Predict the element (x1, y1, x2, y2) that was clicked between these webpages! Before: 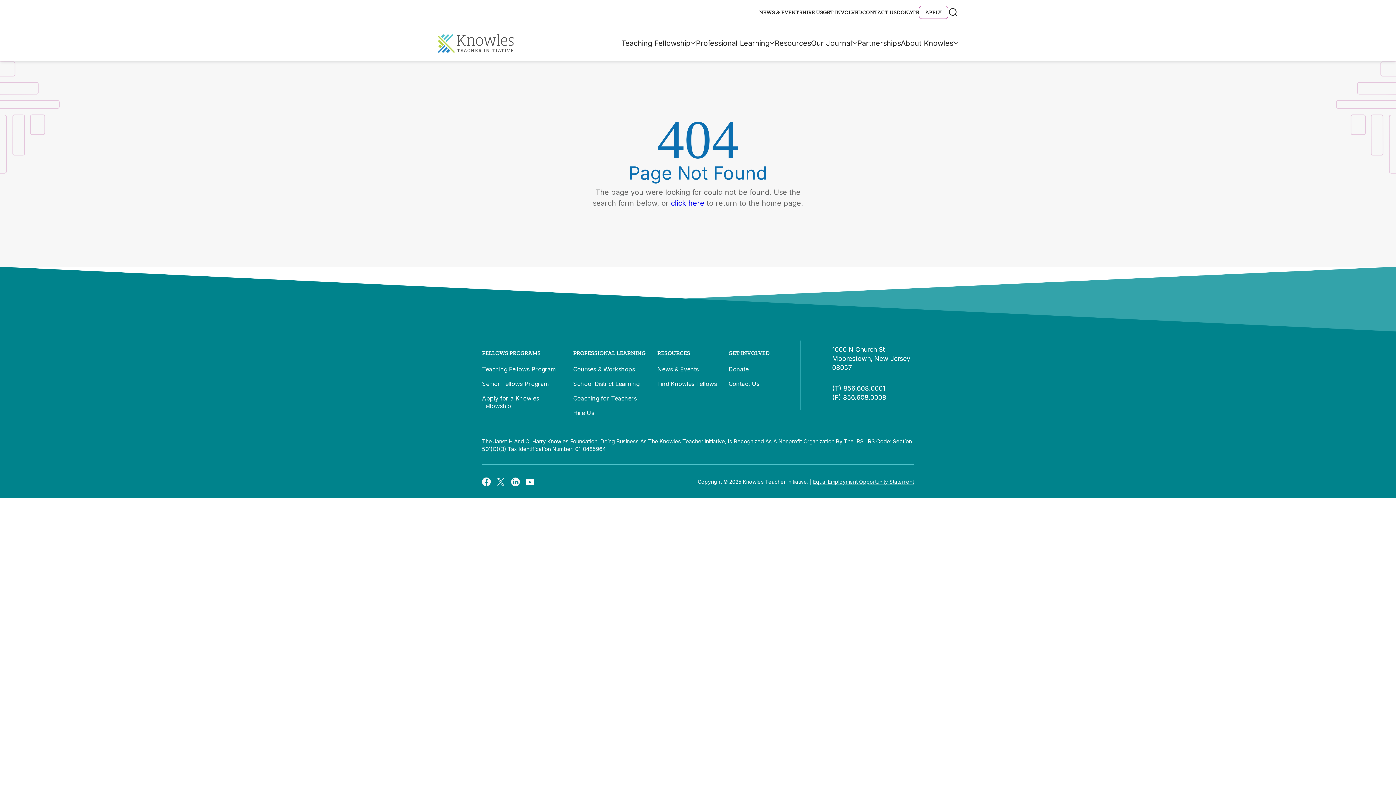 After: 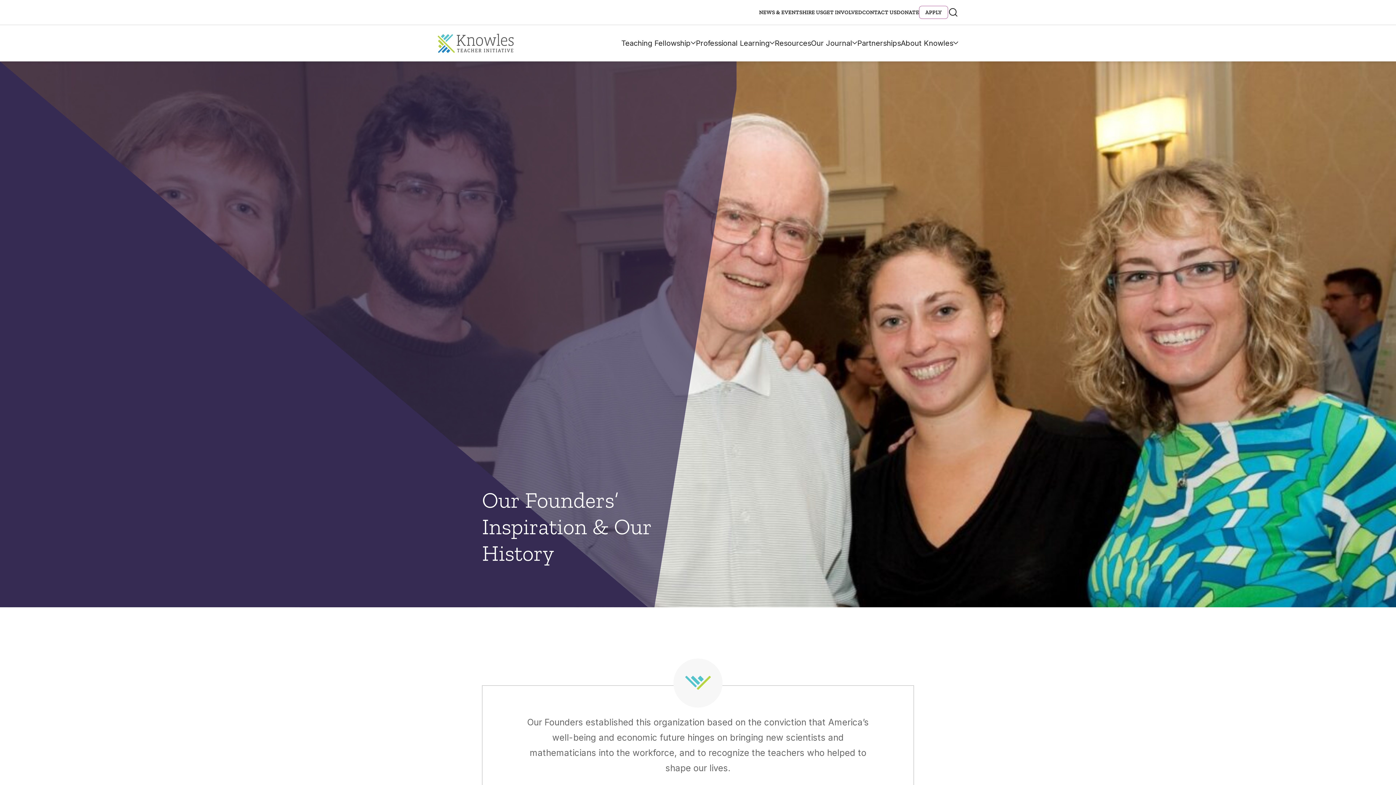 Action: label: About Knowles bbox: (901, 25, 958, 61)